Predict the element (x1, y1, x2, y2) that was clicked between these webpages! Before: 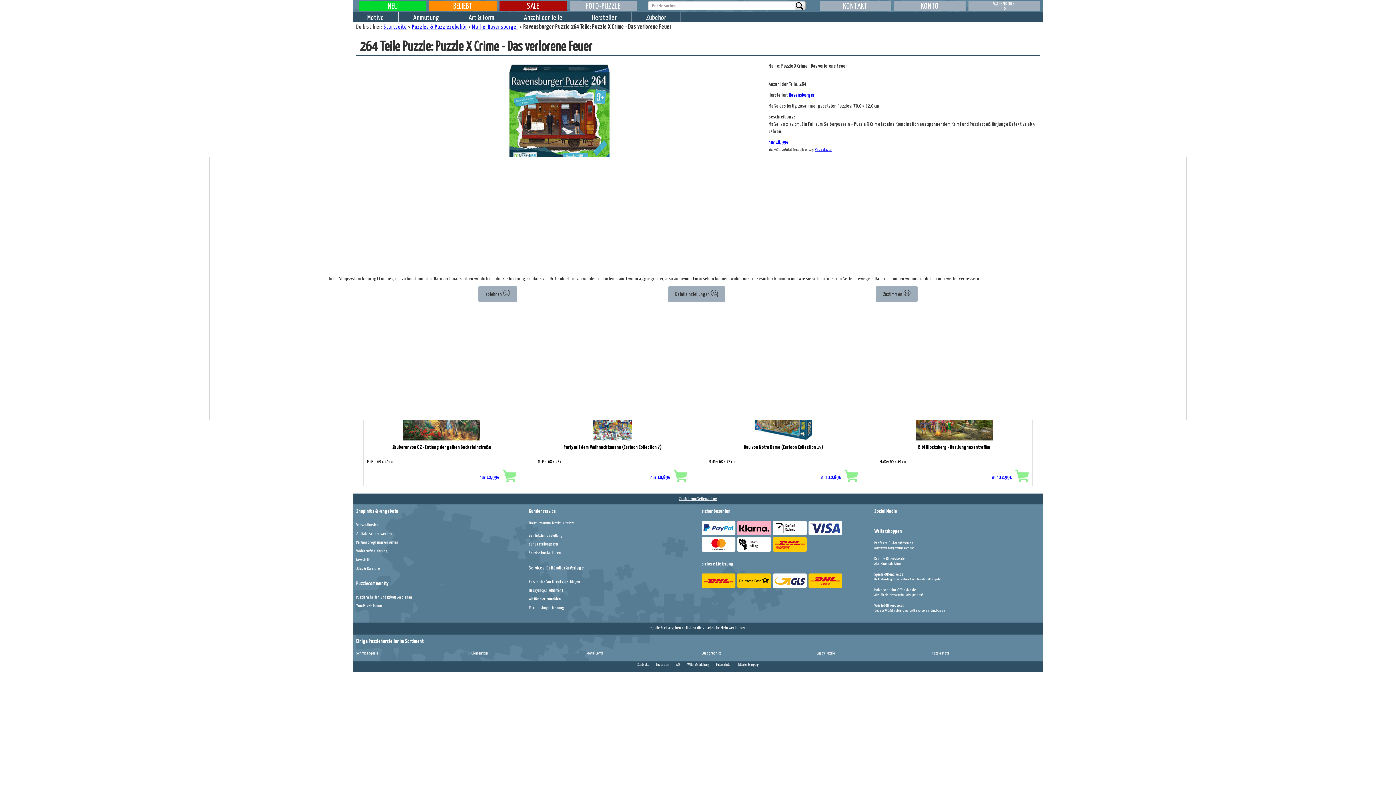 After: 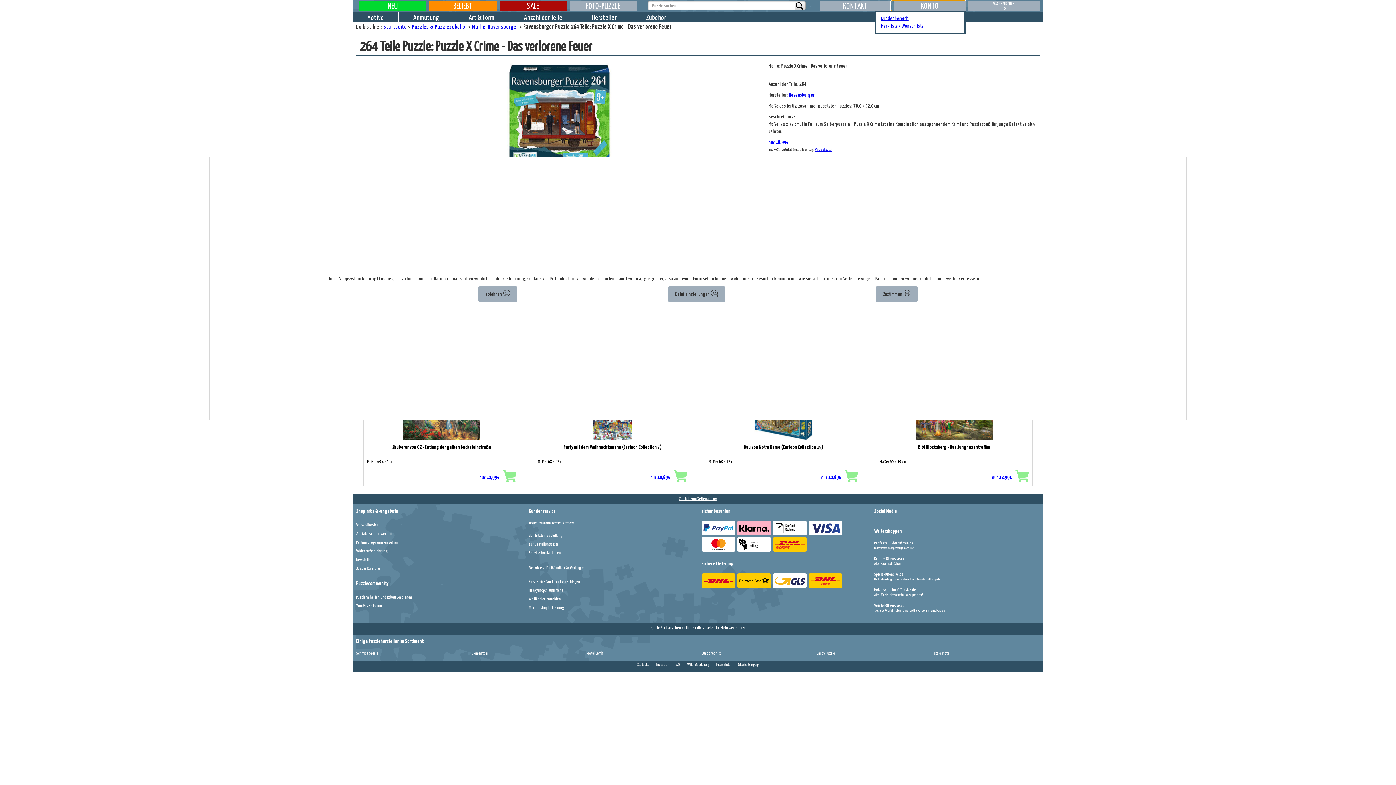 Action: label: Konto-Menü öffnen bbox: (891, 0, 965, 10)